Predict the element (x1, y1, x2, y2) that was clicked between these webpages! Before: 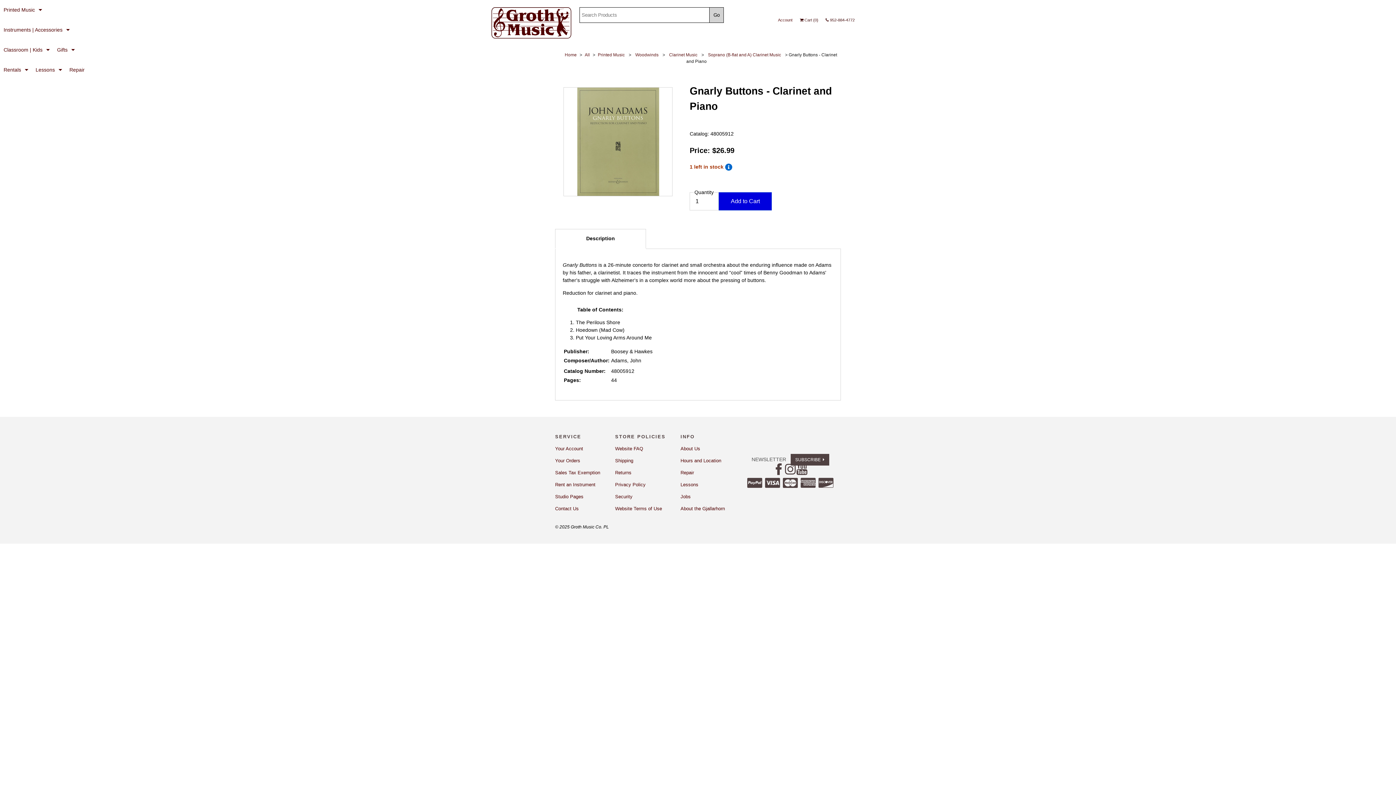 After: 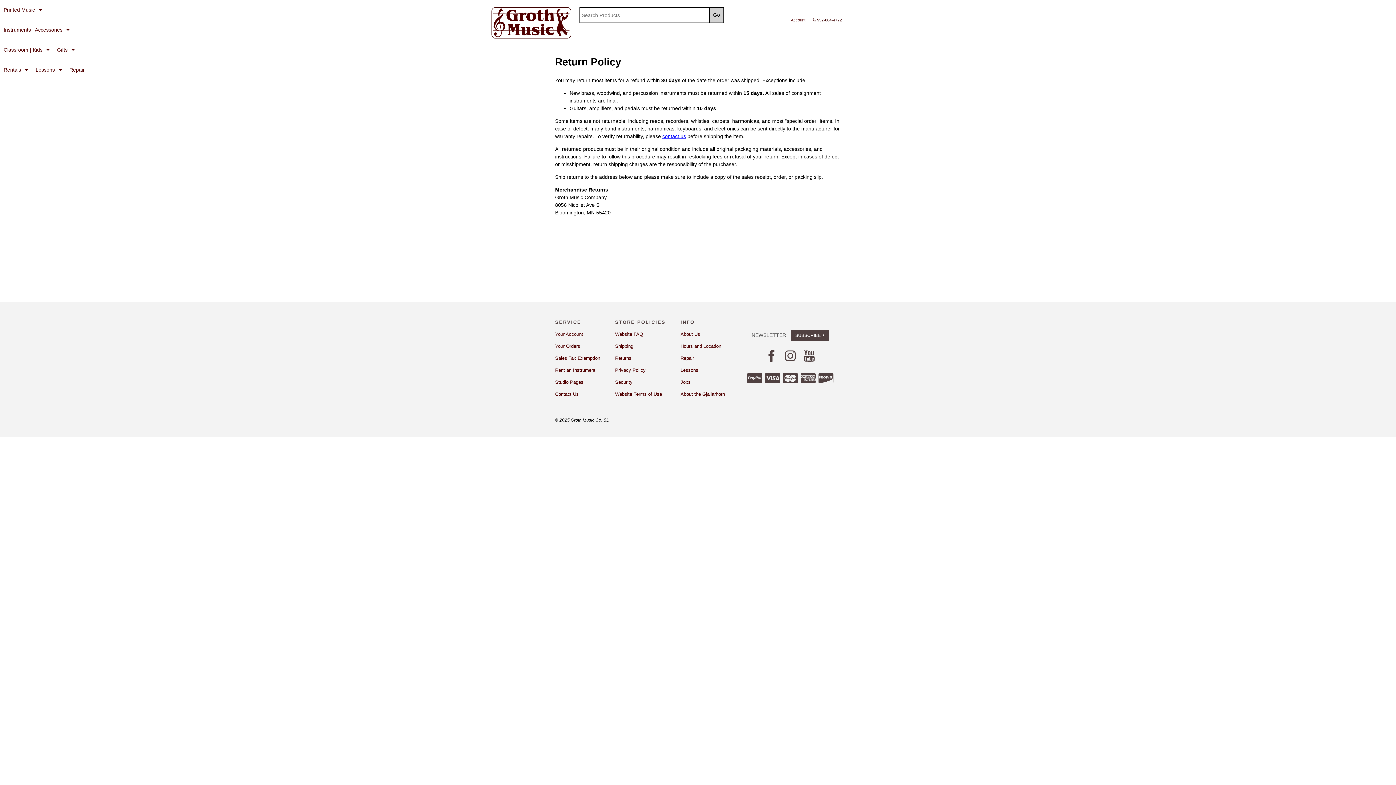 Action: label: Returns bbox: (615, 470, 631, 475)